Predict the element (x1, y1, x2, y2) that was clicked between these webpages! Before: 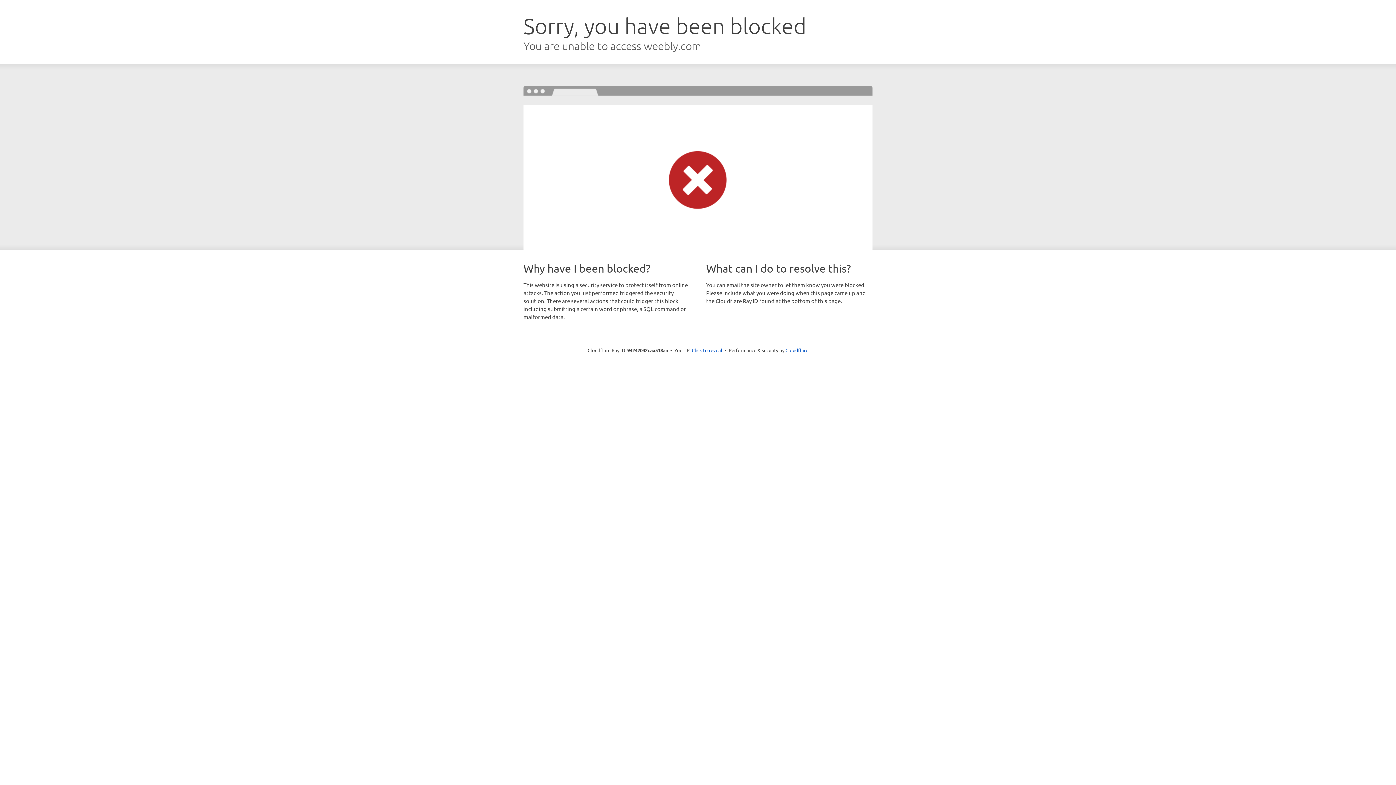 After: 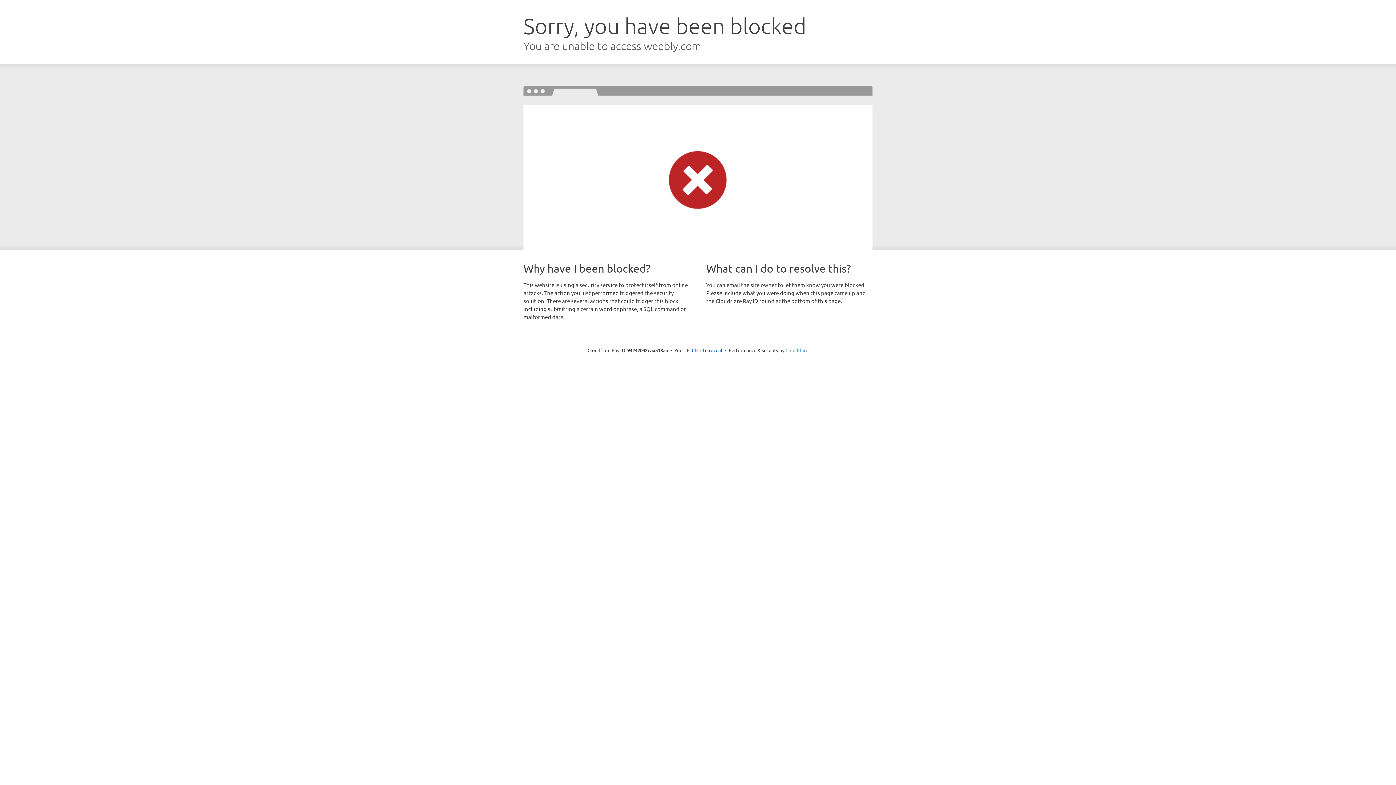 Action: bbox: (785, 347, 808, 353) label: Cloudflare